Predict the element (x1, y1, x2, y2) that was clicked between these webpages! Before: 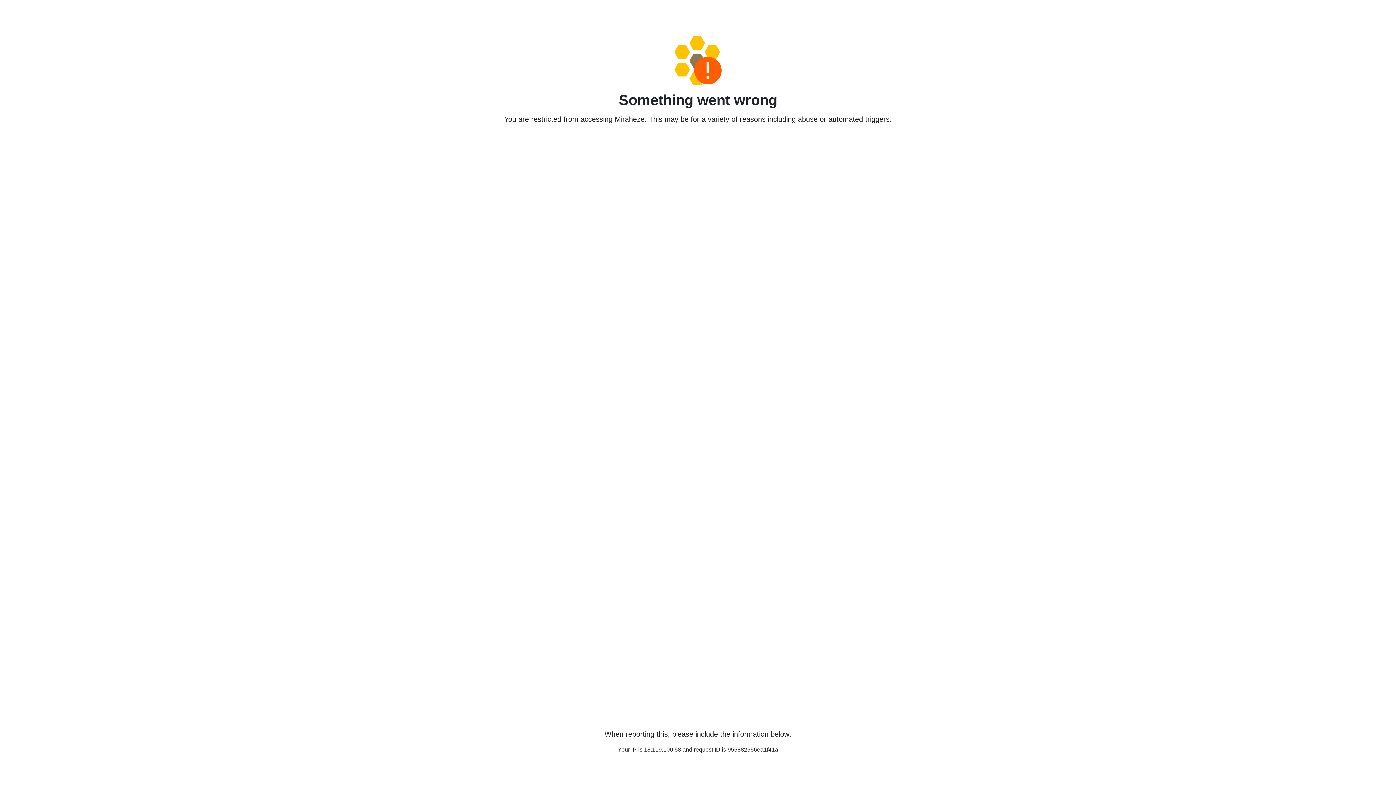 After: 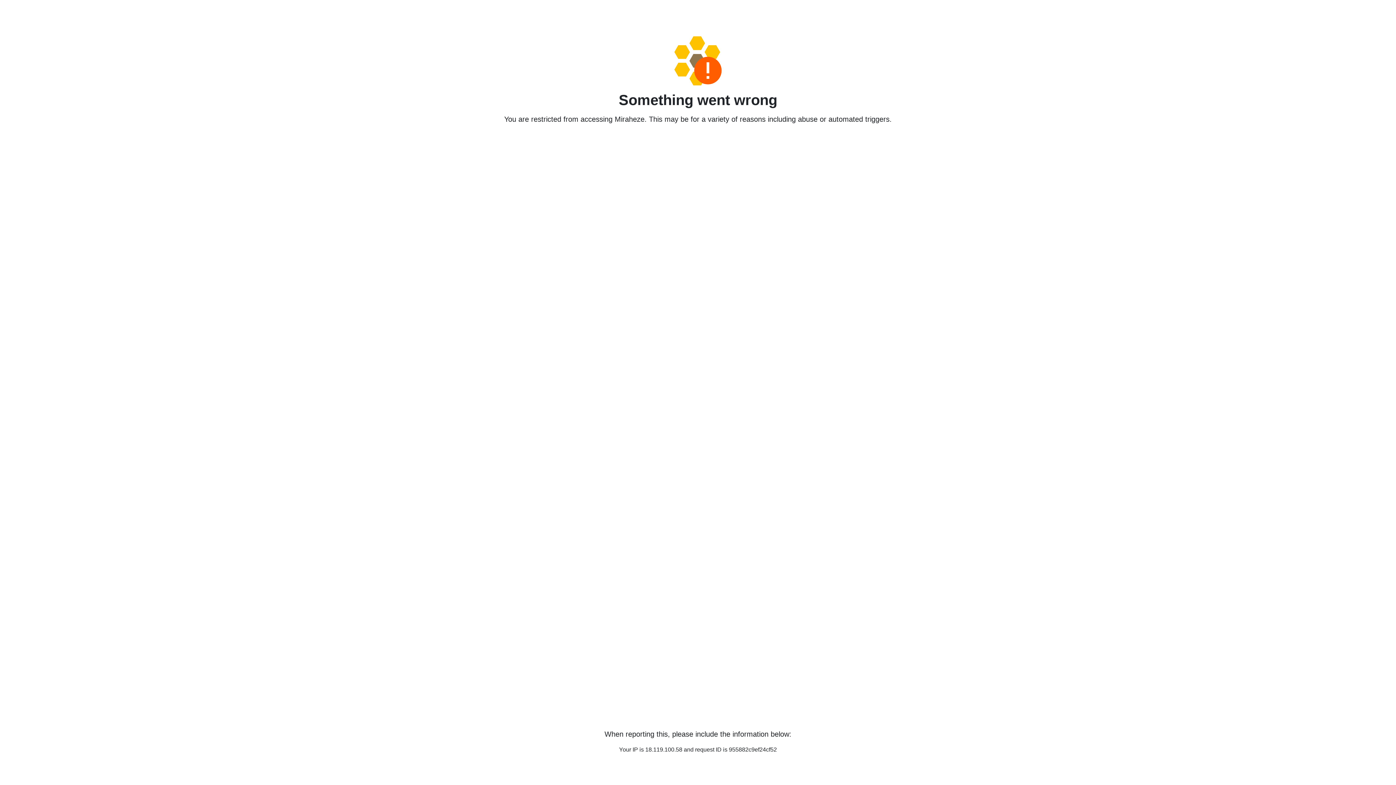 Action: bbox: (458, 36, 938, 85)